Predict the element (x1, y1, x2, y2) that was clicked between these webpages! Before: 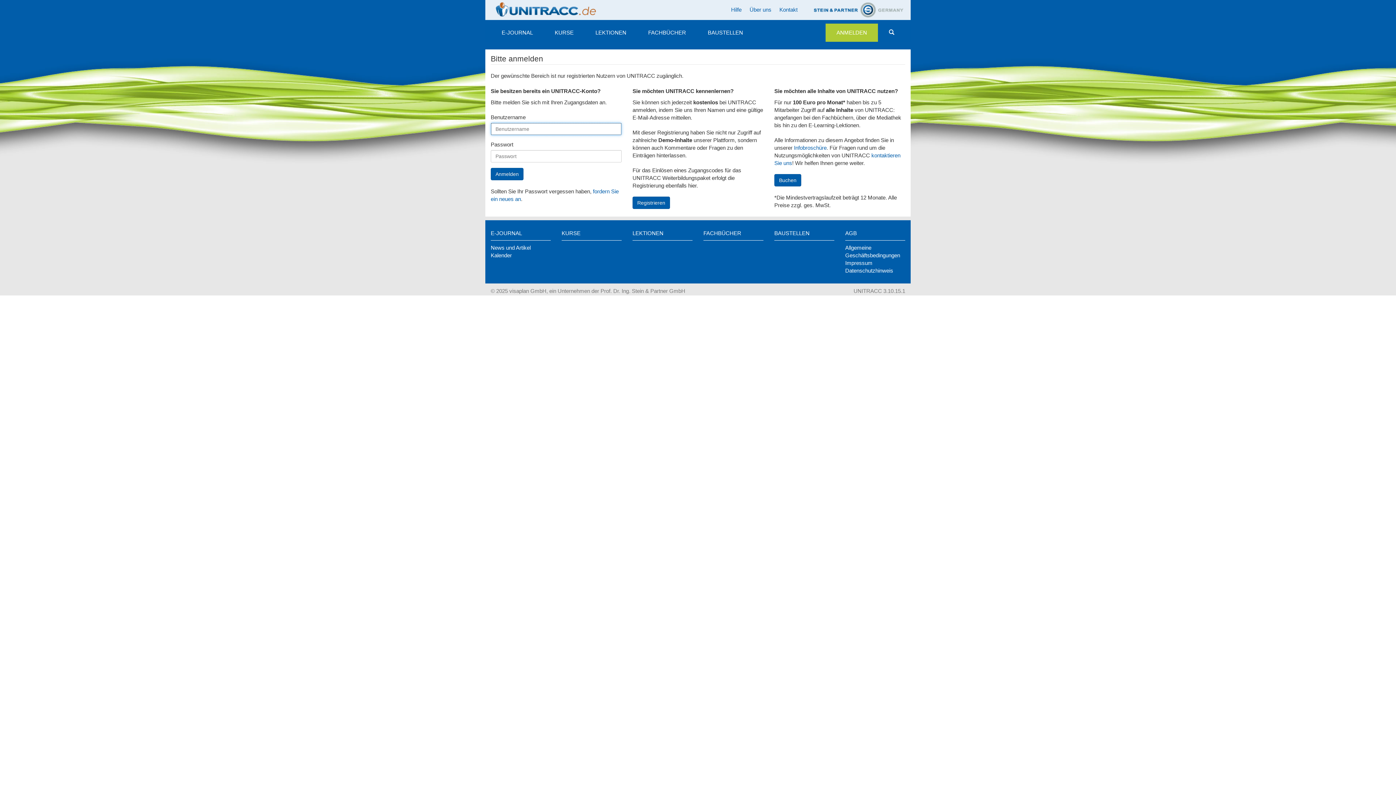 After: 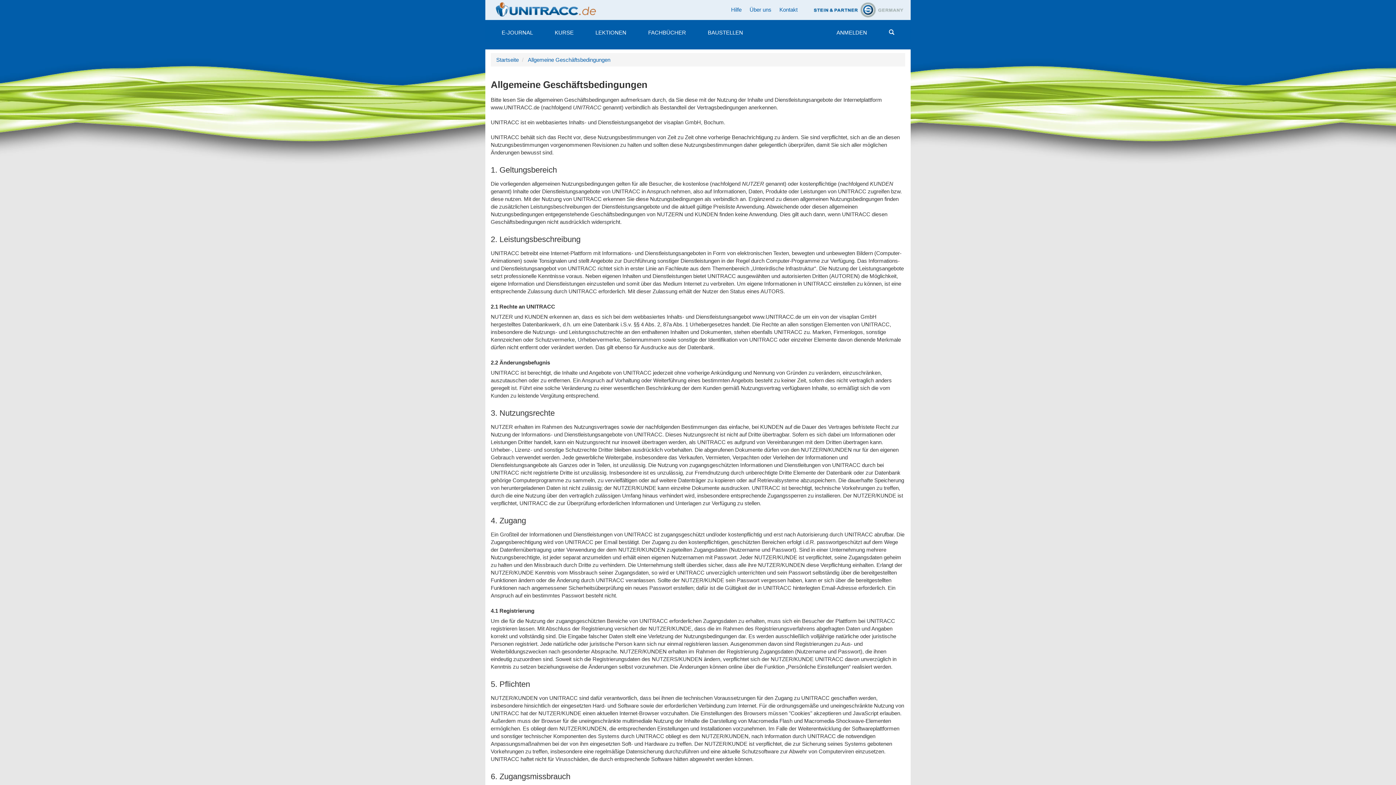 Action: bbox: (845, 243, 905, 259) label: Allgemeine Geschäftsbedingungen